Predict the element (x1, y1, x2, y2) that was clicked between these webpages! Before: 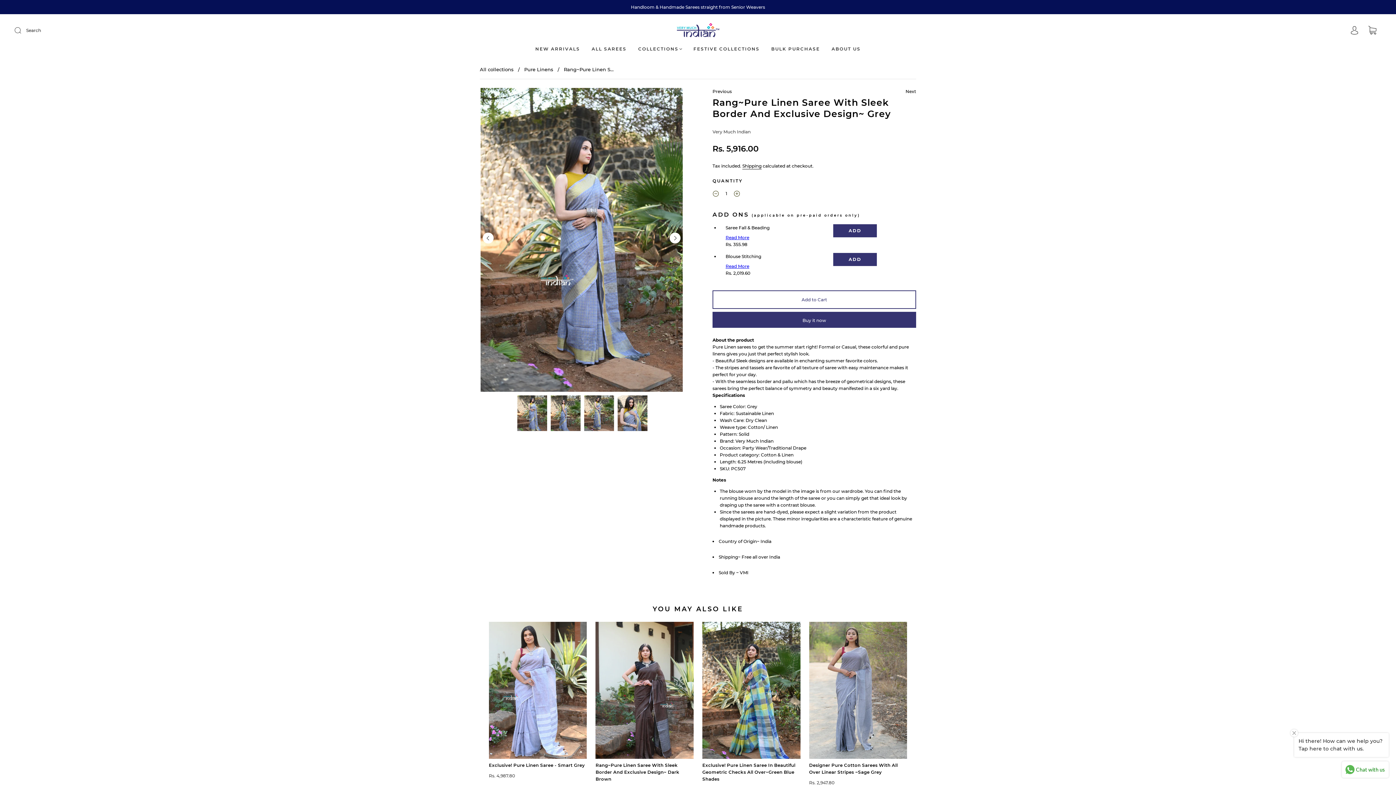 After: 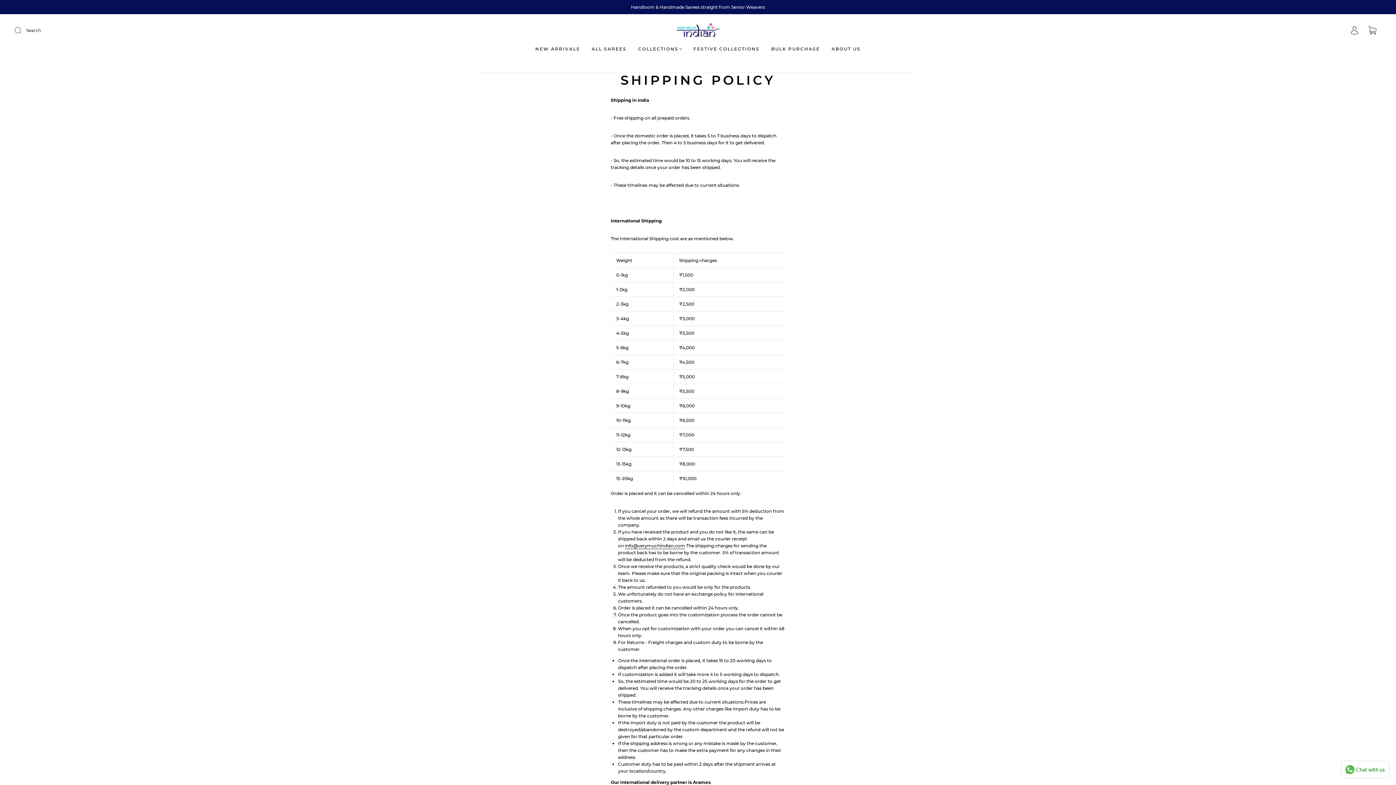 Action: bbox: (742, 163, 761, 169) label: Shipping